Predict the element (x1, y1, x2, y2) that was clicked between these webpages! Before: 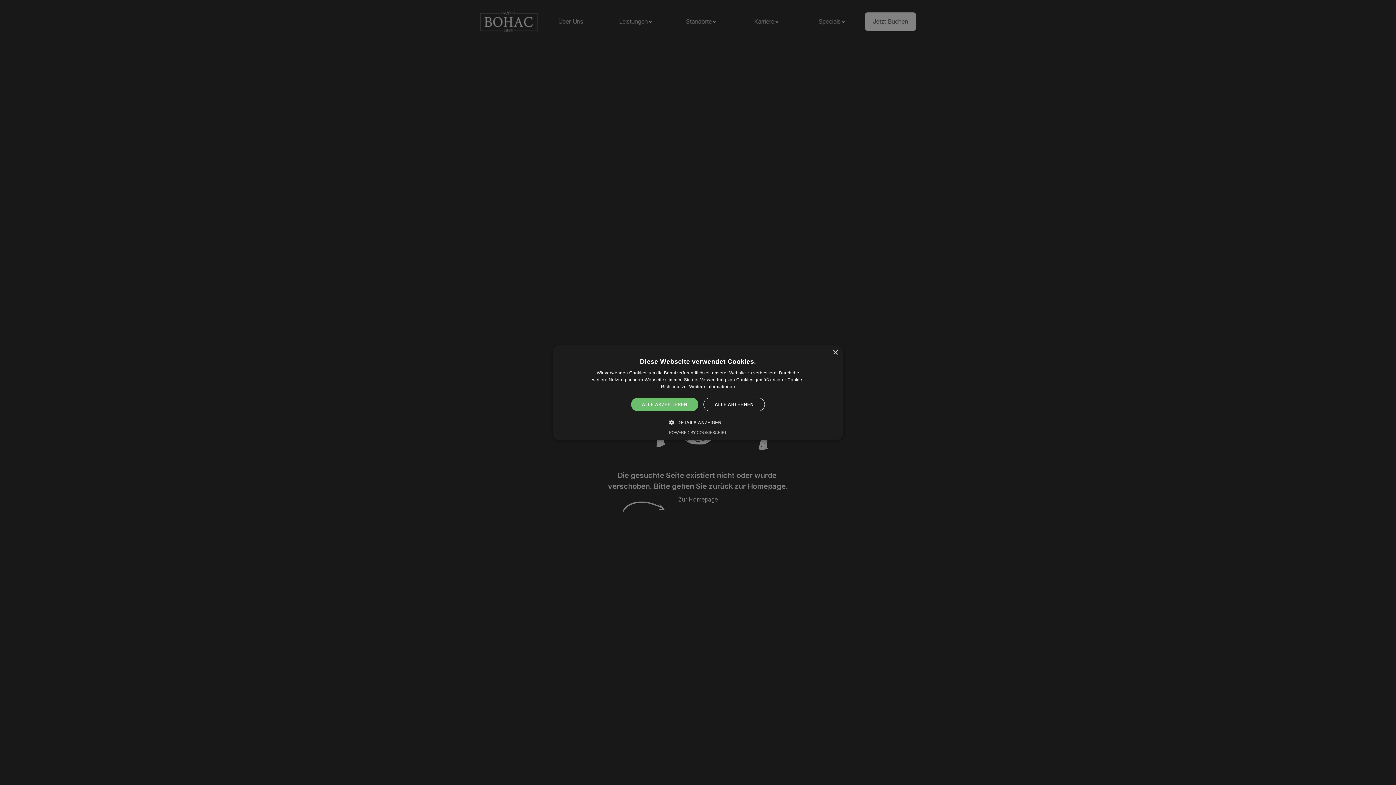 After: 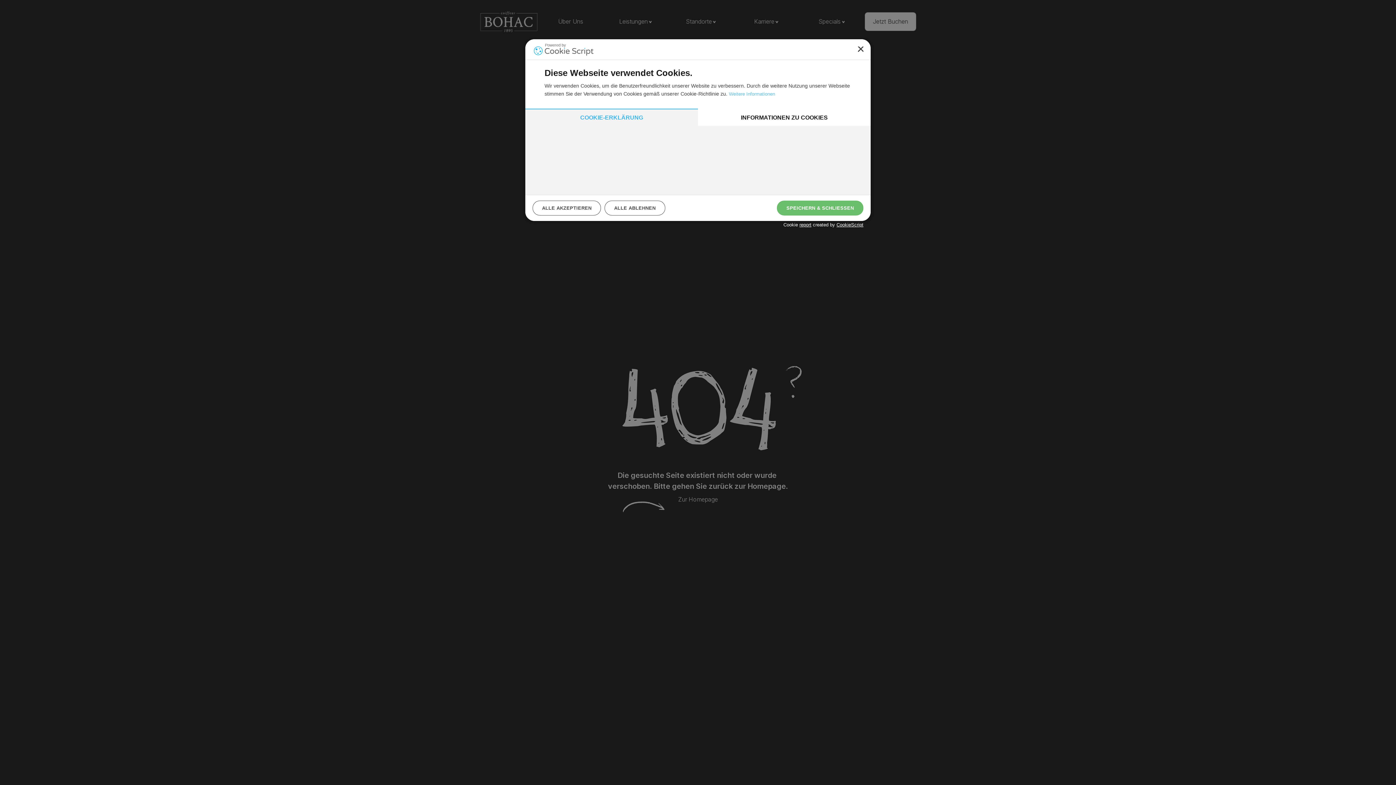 Action: bbox: (674, 418, 721, 426) label:  DETAILS ANZEIGEN